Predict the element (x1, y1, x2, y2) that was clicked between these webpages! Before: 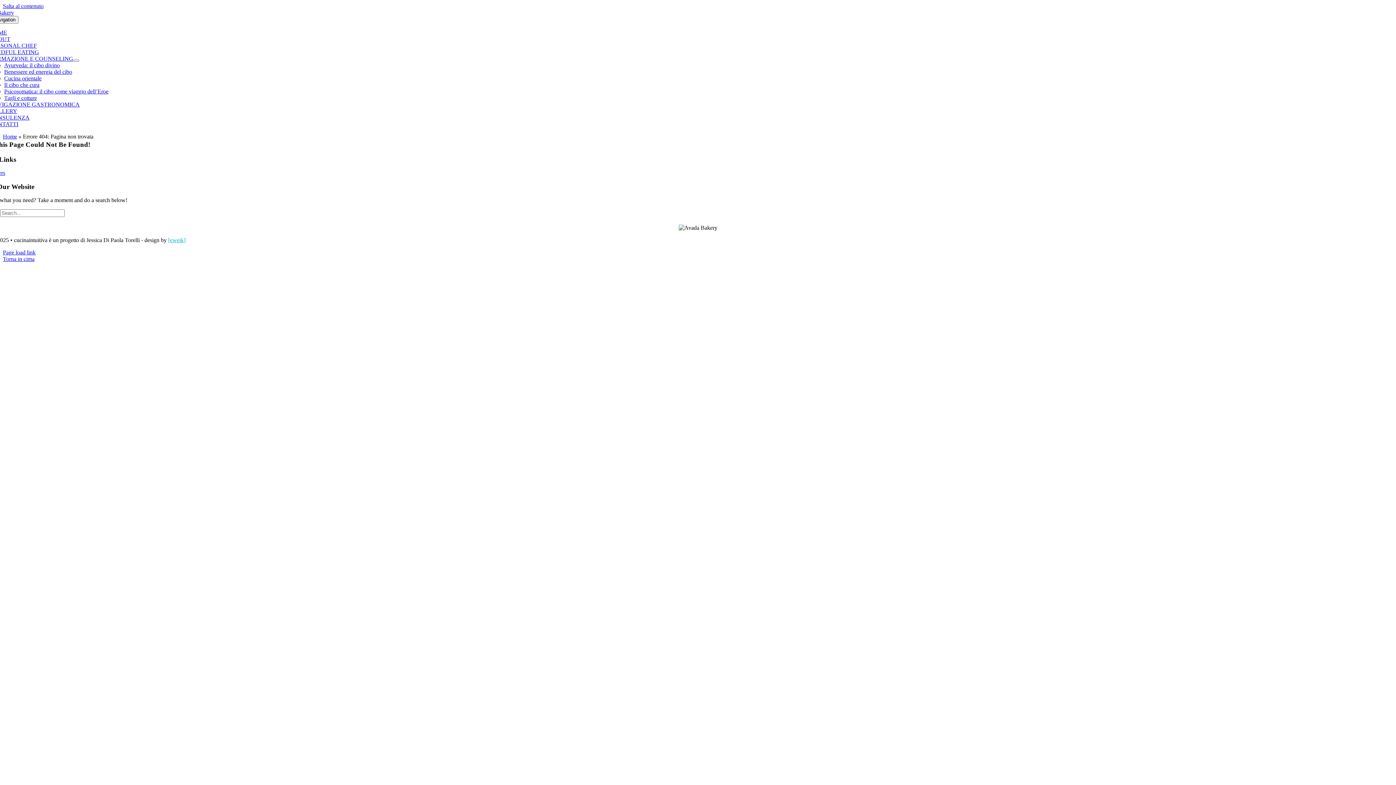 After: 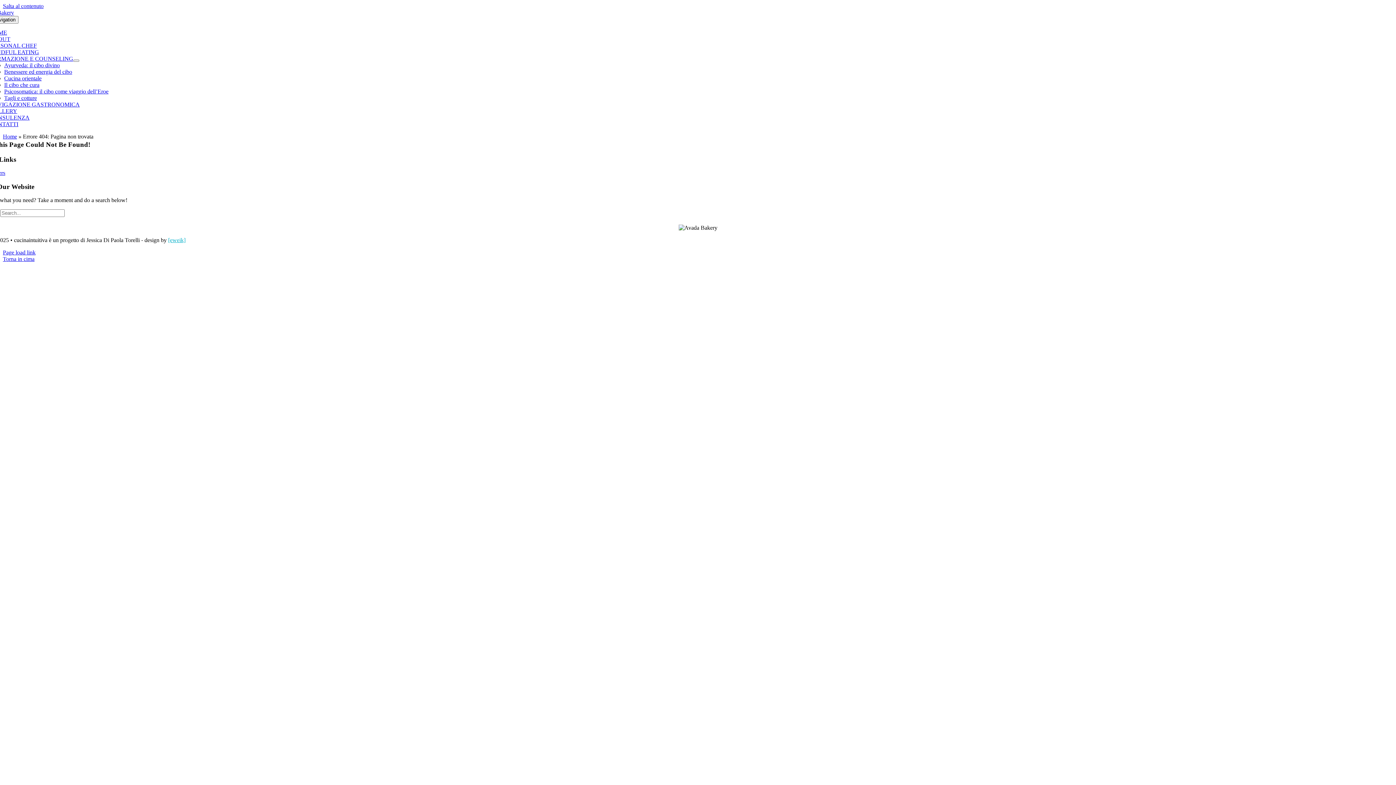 Action: bbox: (4, 81, 39, 88) label: Il cibo che cura